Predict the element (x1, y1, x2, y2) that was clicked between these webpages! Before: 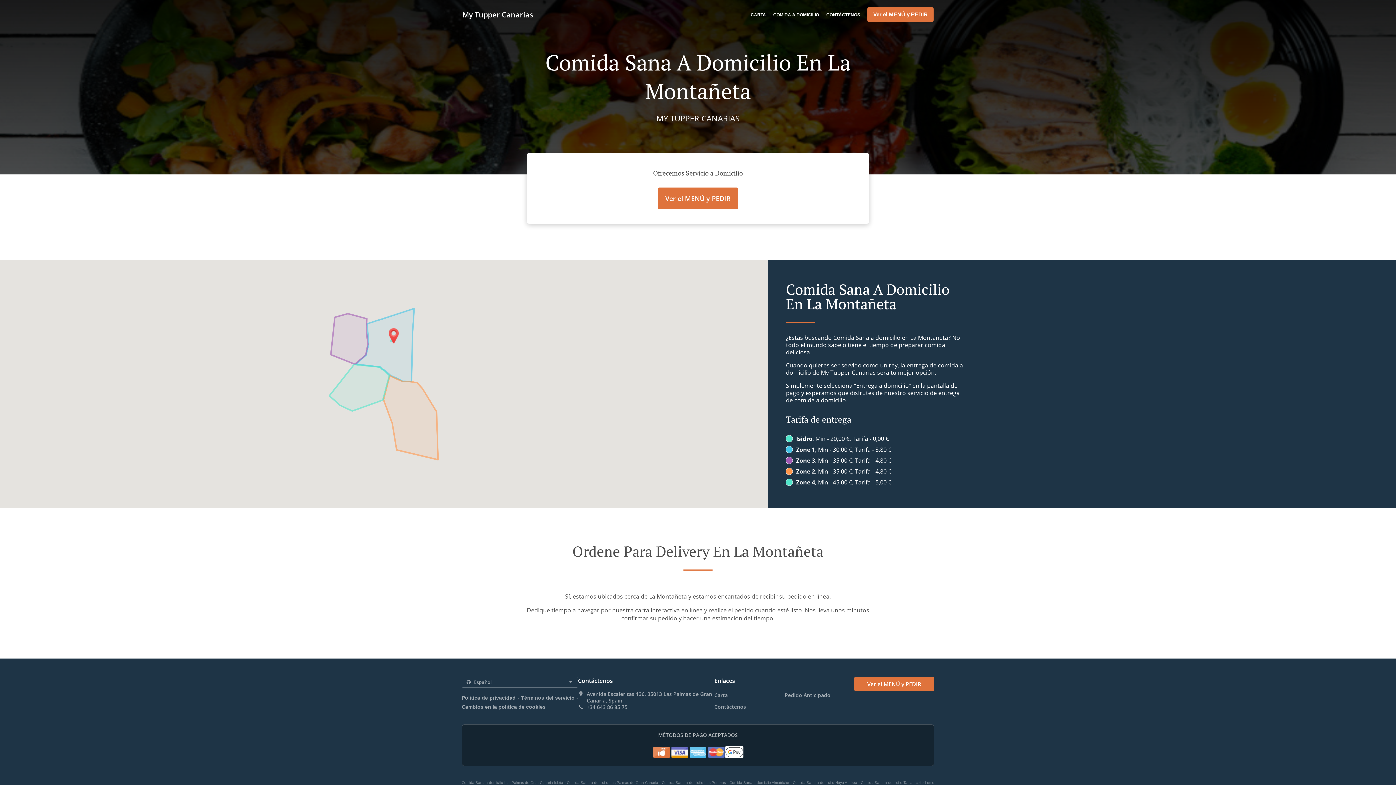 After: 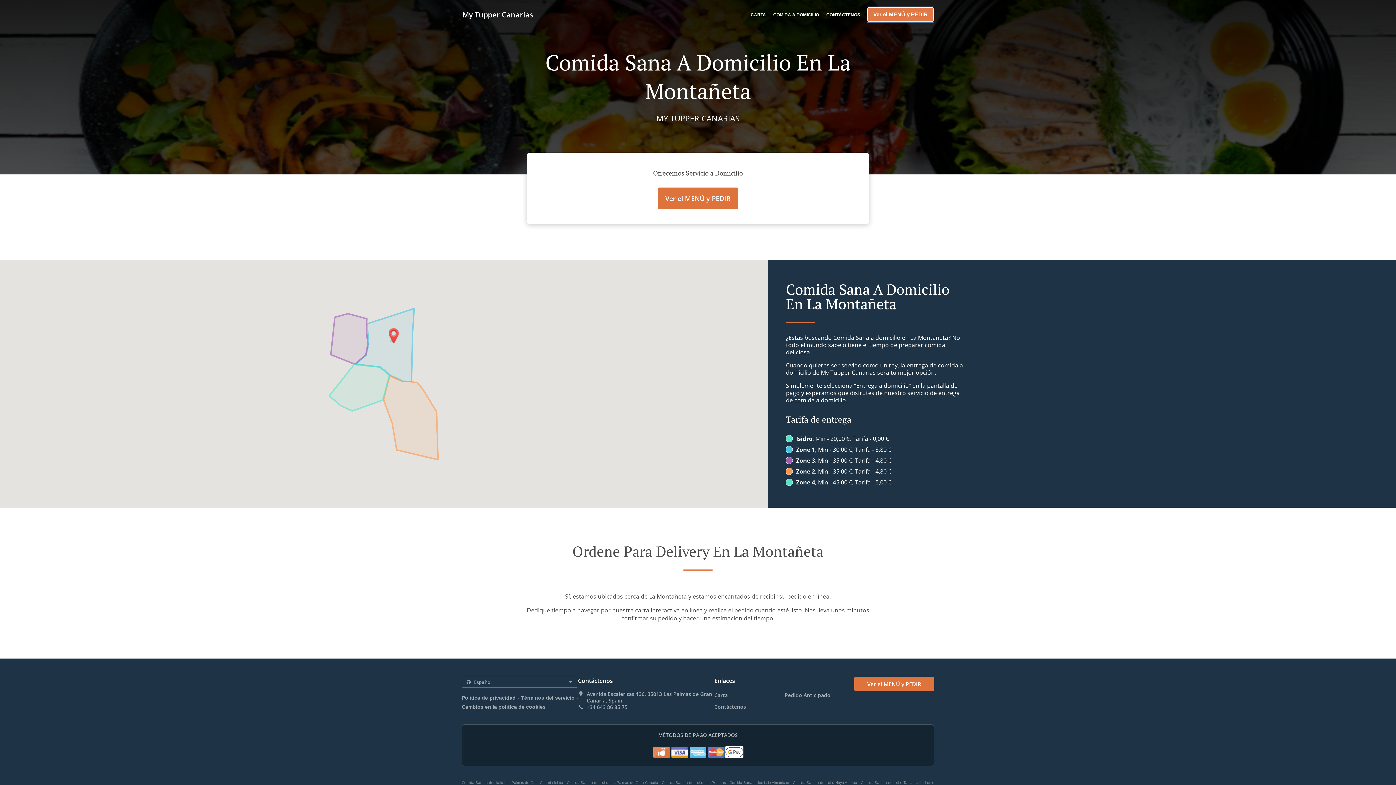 Action: bbox: (867, 7, 933, 21) label: Ver el MENÚ y PEDIR